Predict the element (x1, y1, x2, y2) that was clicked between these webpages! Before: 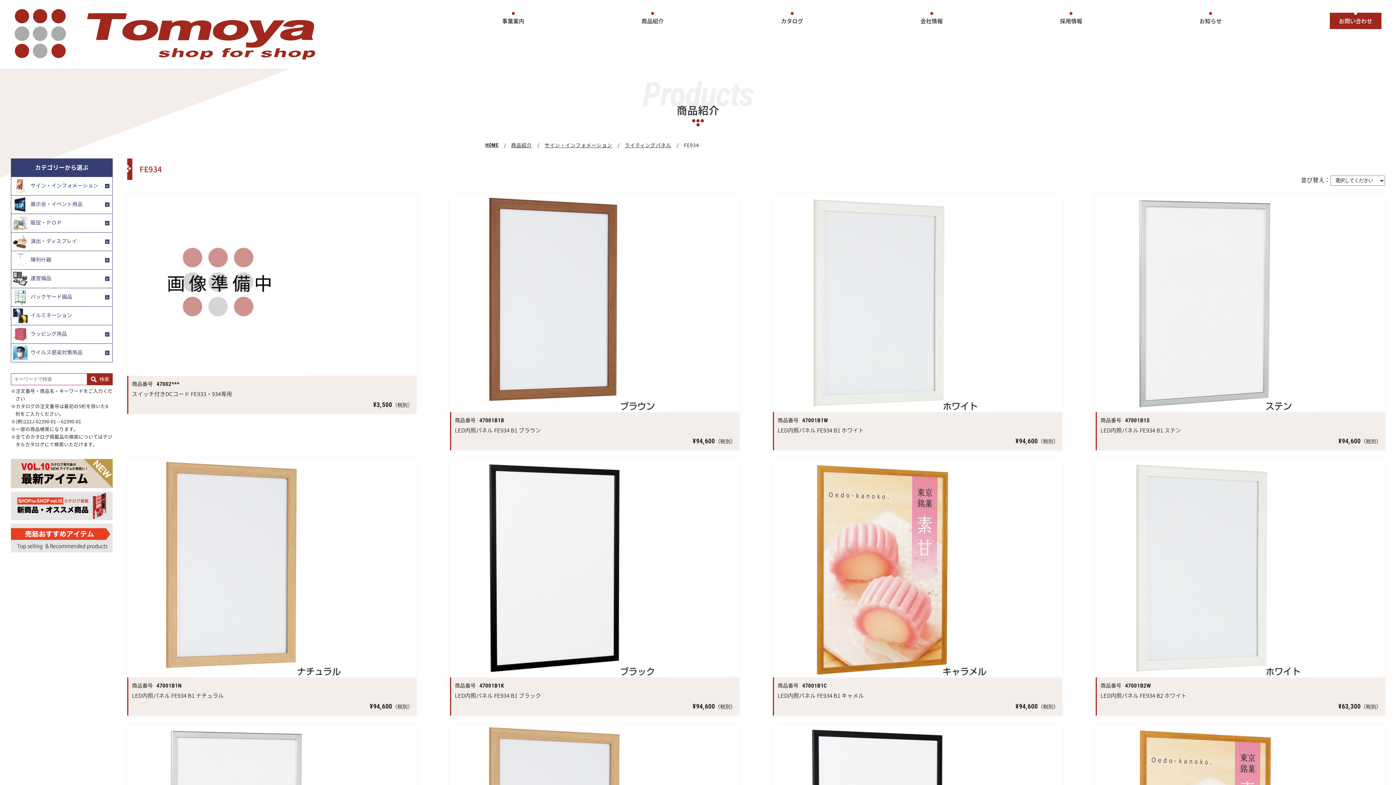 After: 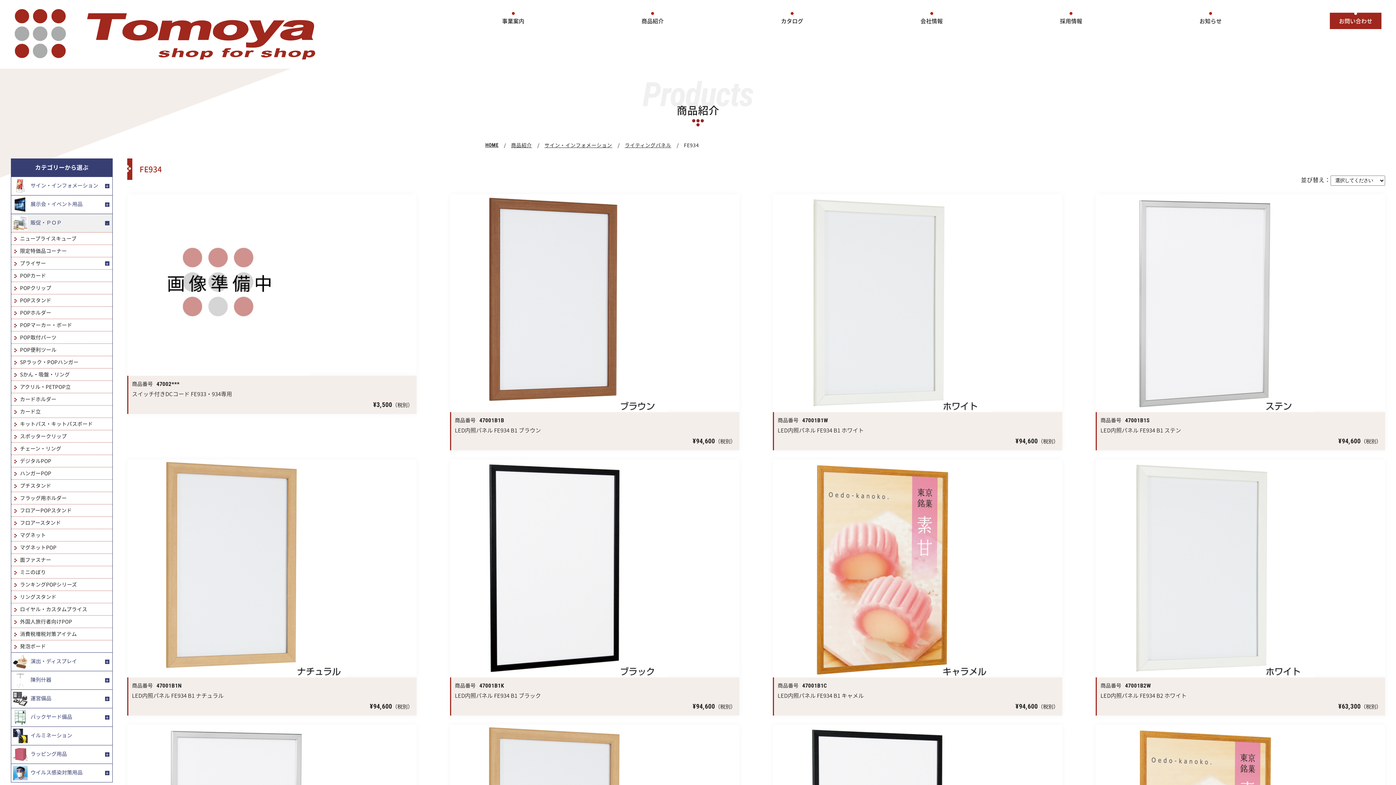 Action: label: 販促・ＰＯＰ bbox: (11, 214, 112, 232)